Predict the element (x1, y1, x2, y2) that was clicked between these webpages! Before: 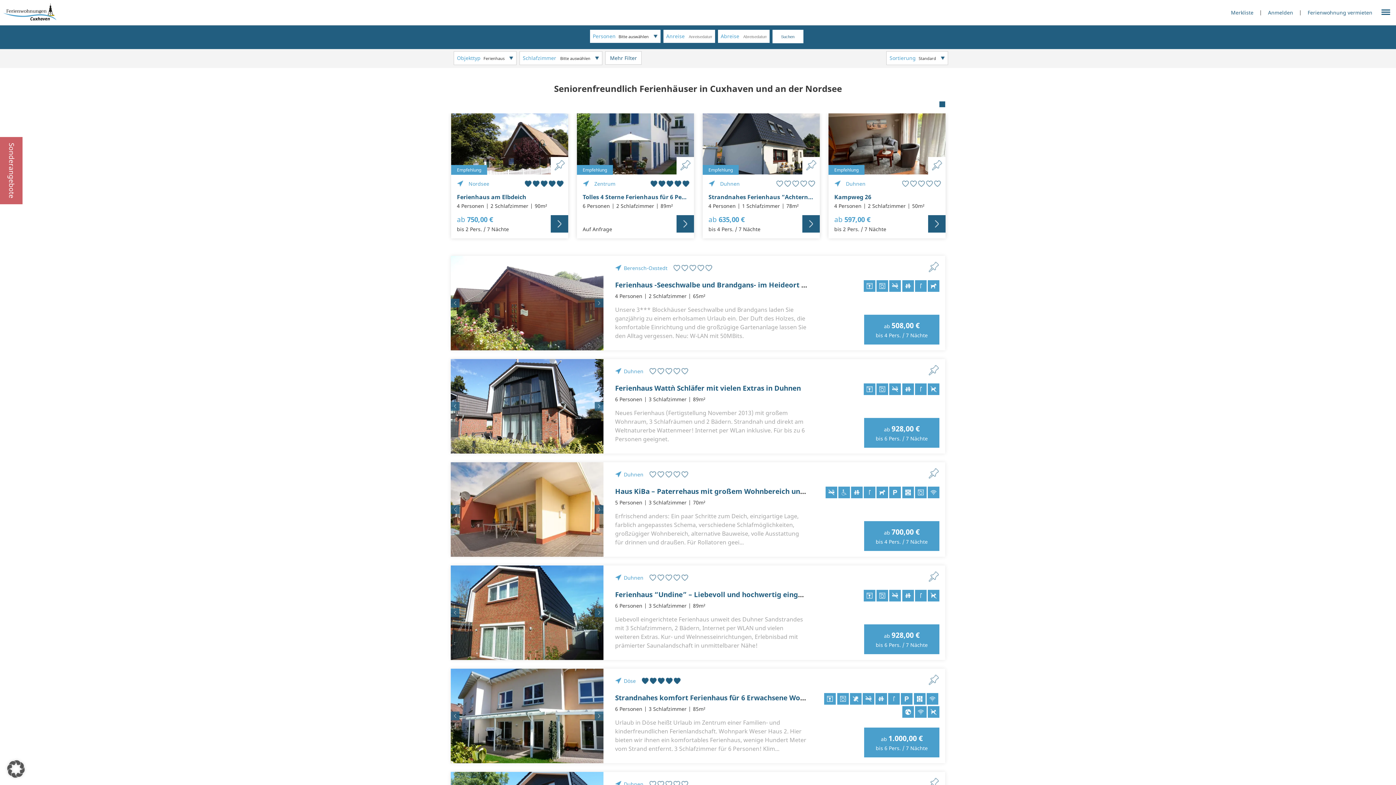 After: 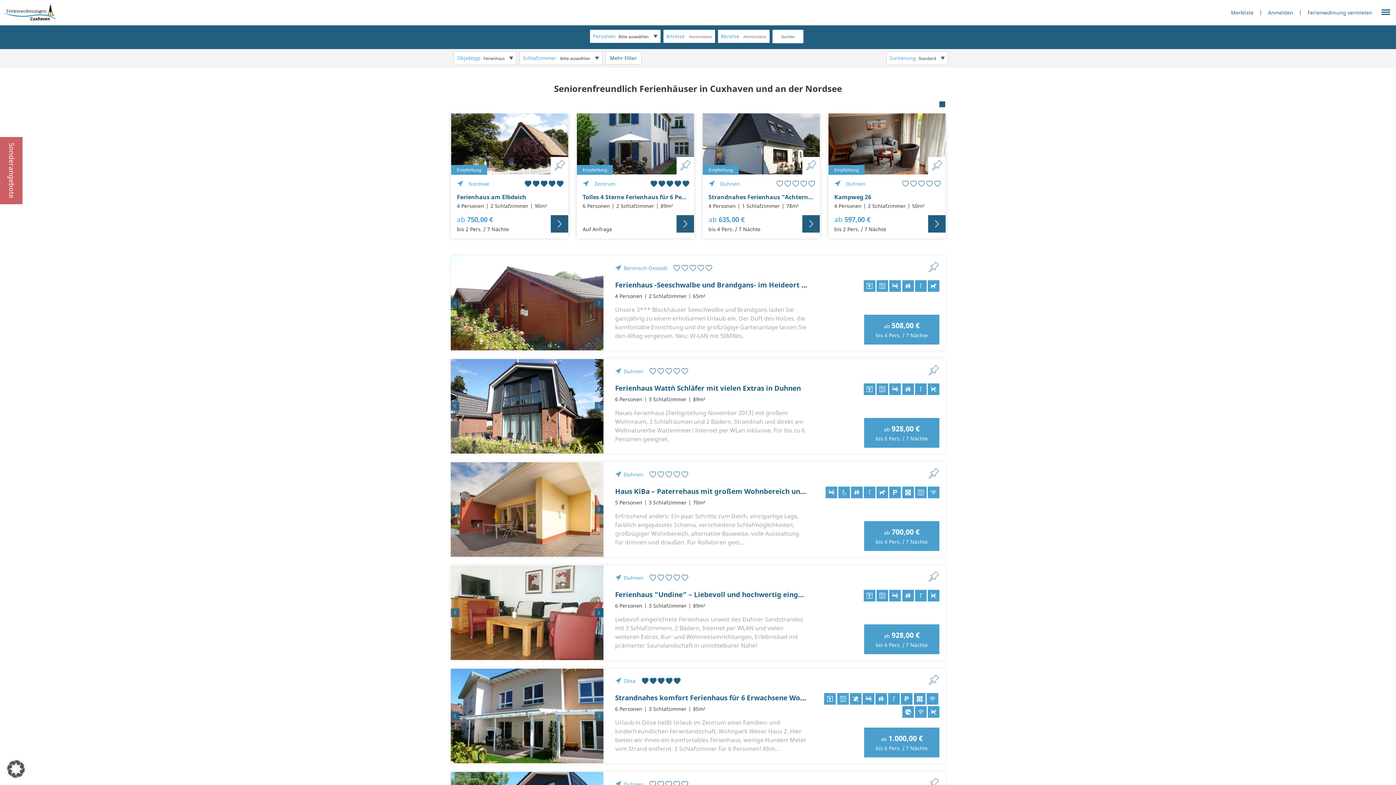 Action: bbox: (594, 608, 603, 617) label: Next